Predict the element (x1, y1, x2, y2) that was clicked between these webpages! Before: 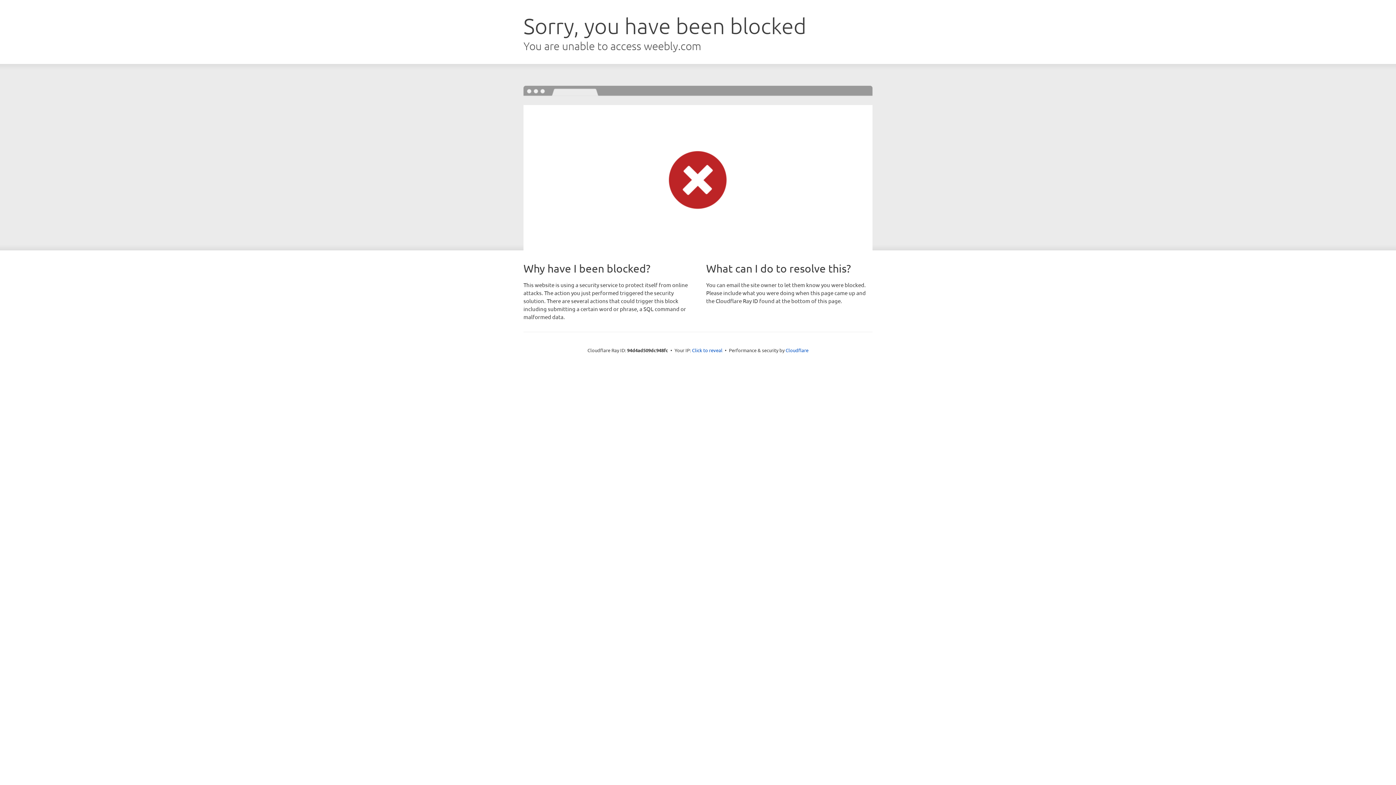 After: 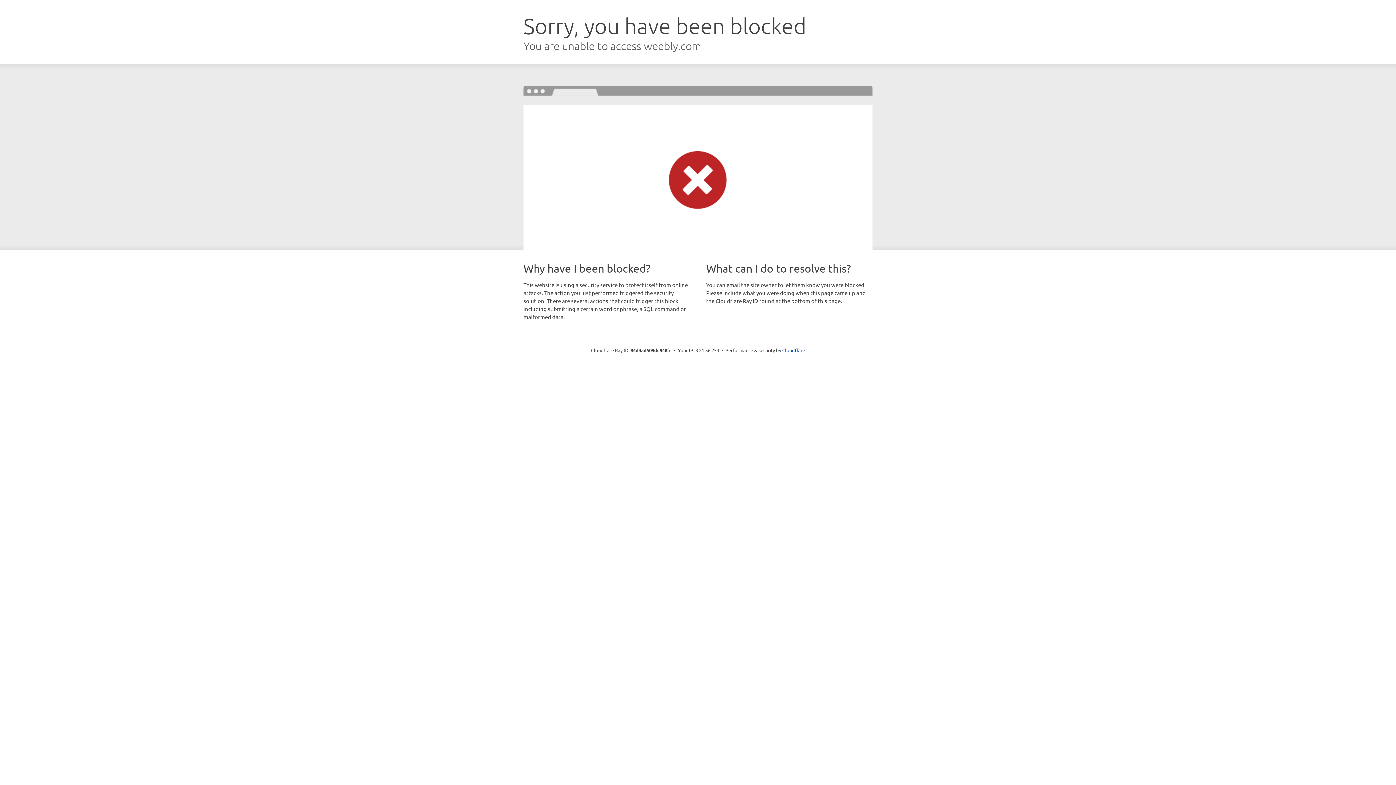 Action: label: Click to reveal bbox: (692, 346, 722, 353)